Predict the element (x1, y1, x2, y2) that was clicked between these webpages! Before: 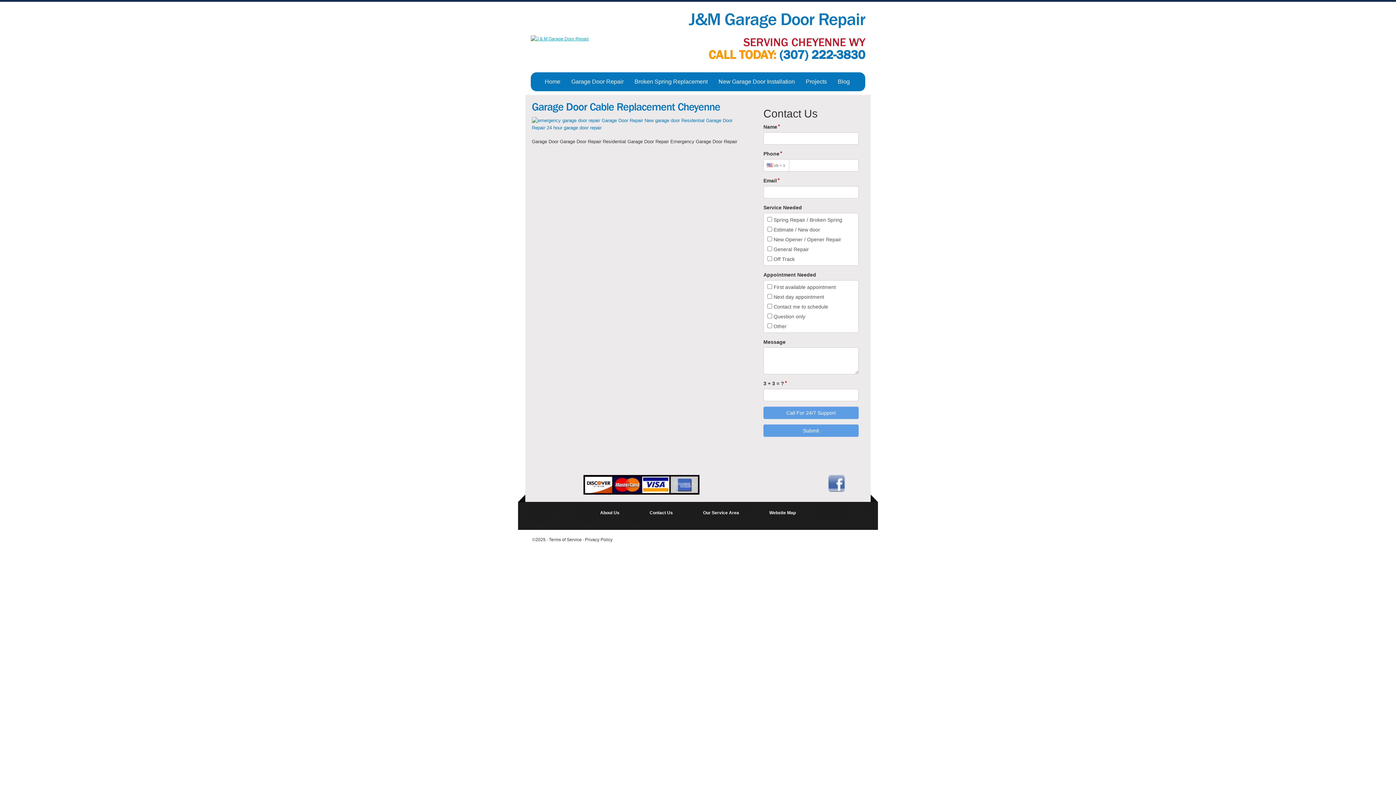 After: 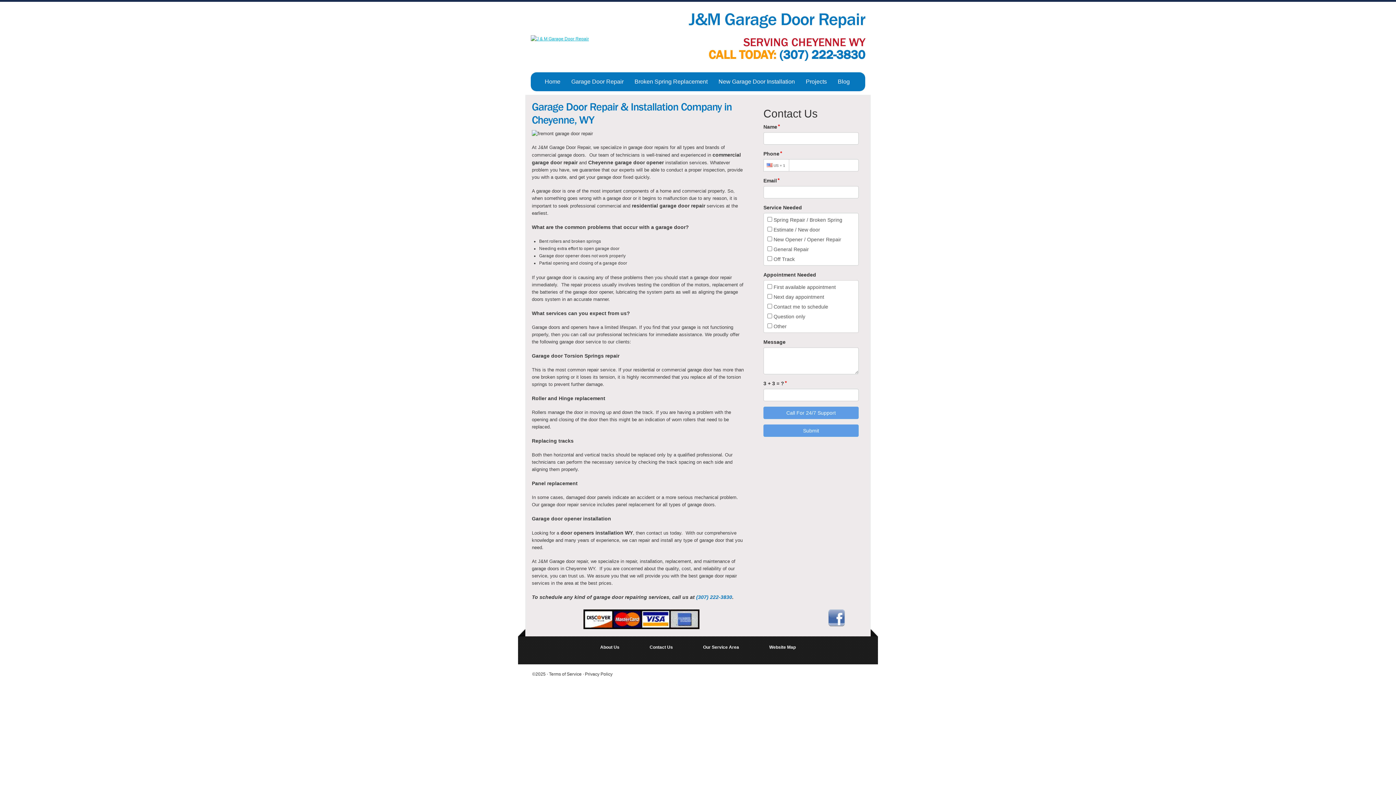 Action: label: Garage Door Repair bbox: (566, 72, 629, 91)